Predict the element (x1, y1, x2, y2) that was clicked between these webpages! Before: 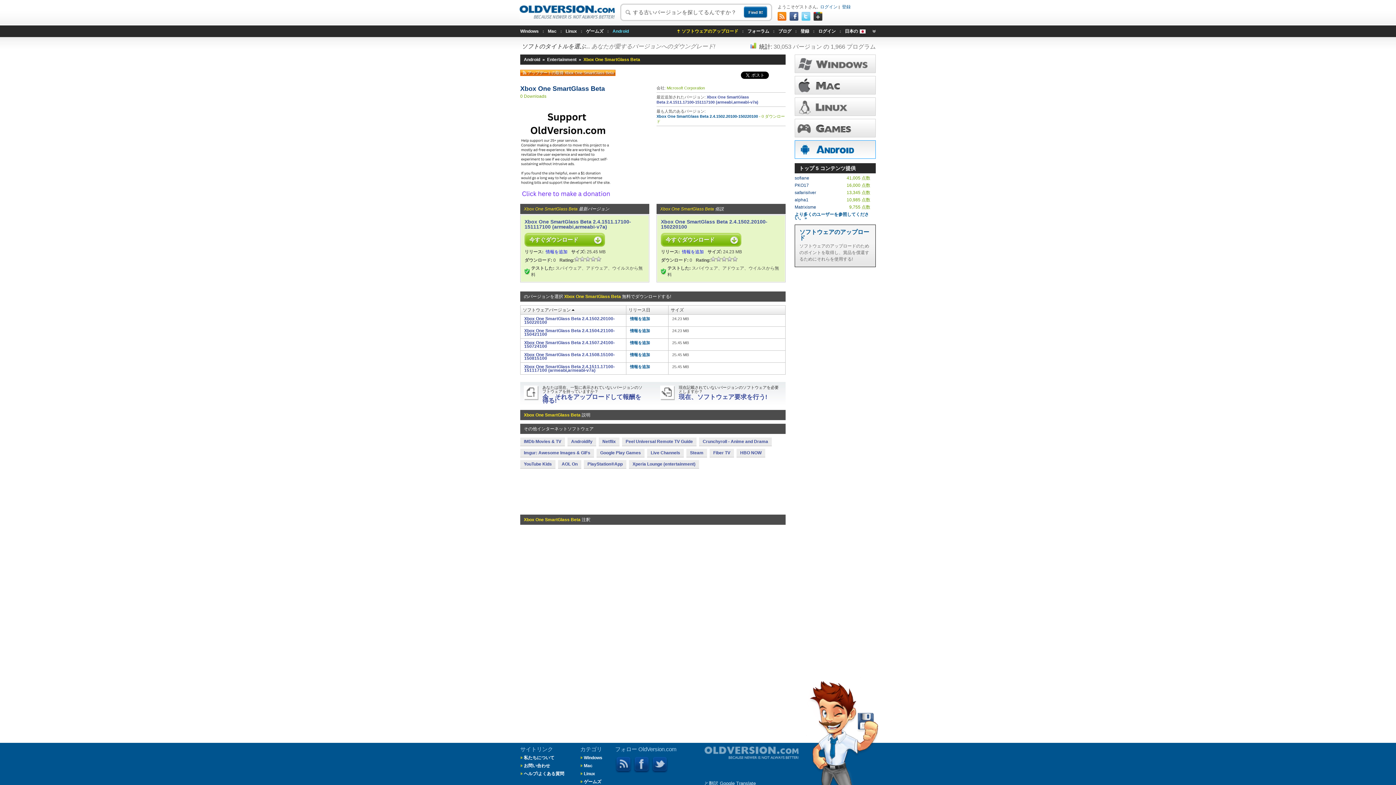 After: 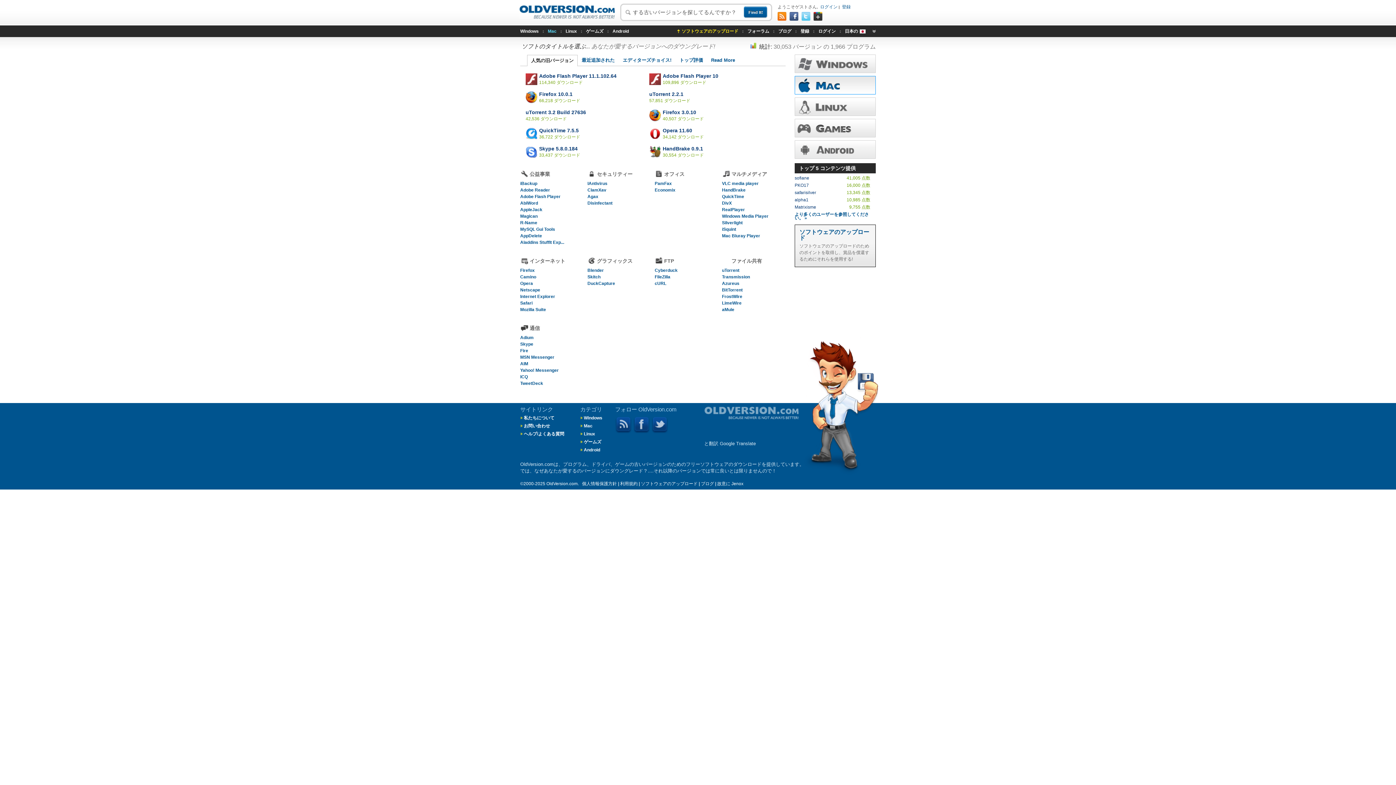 Action: bbox: (548, 25, 556, 37) label: Mac